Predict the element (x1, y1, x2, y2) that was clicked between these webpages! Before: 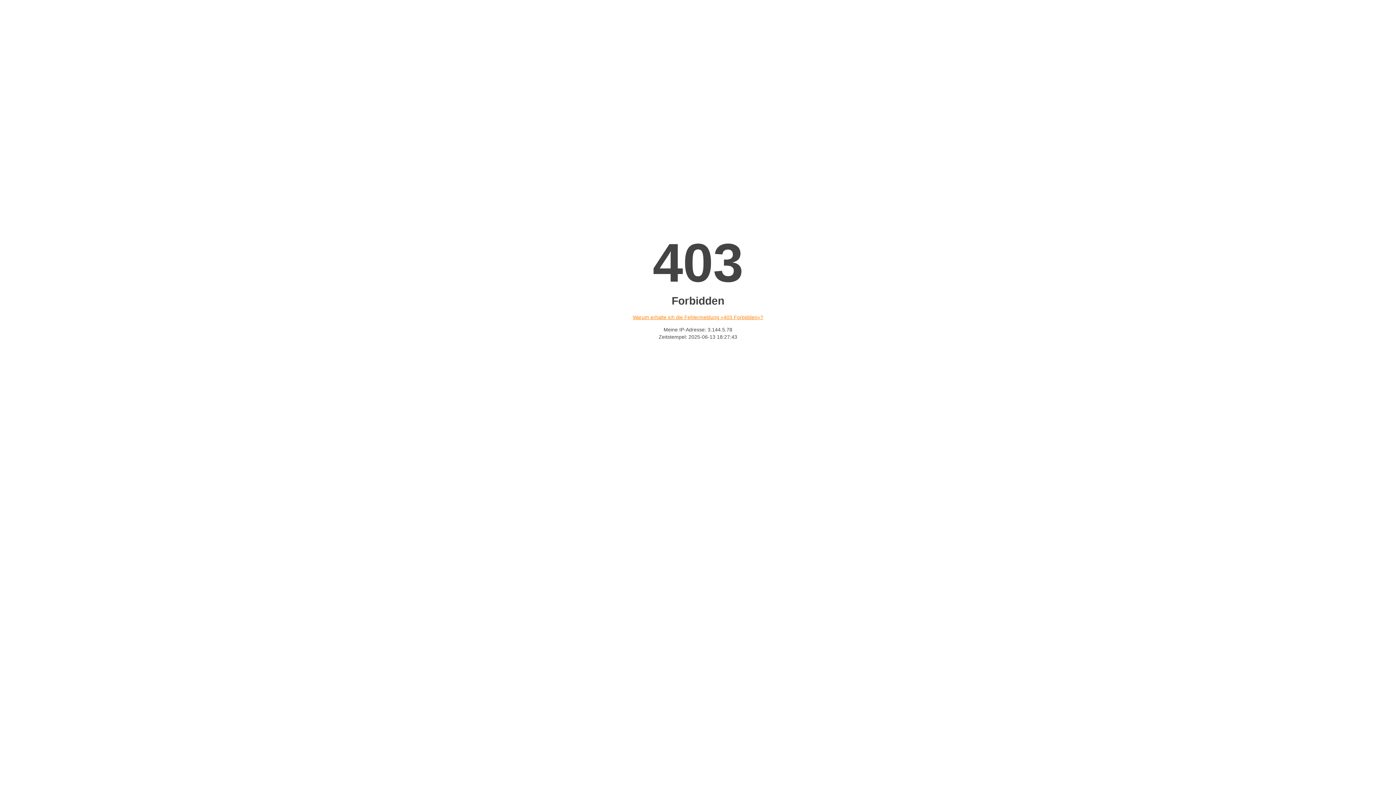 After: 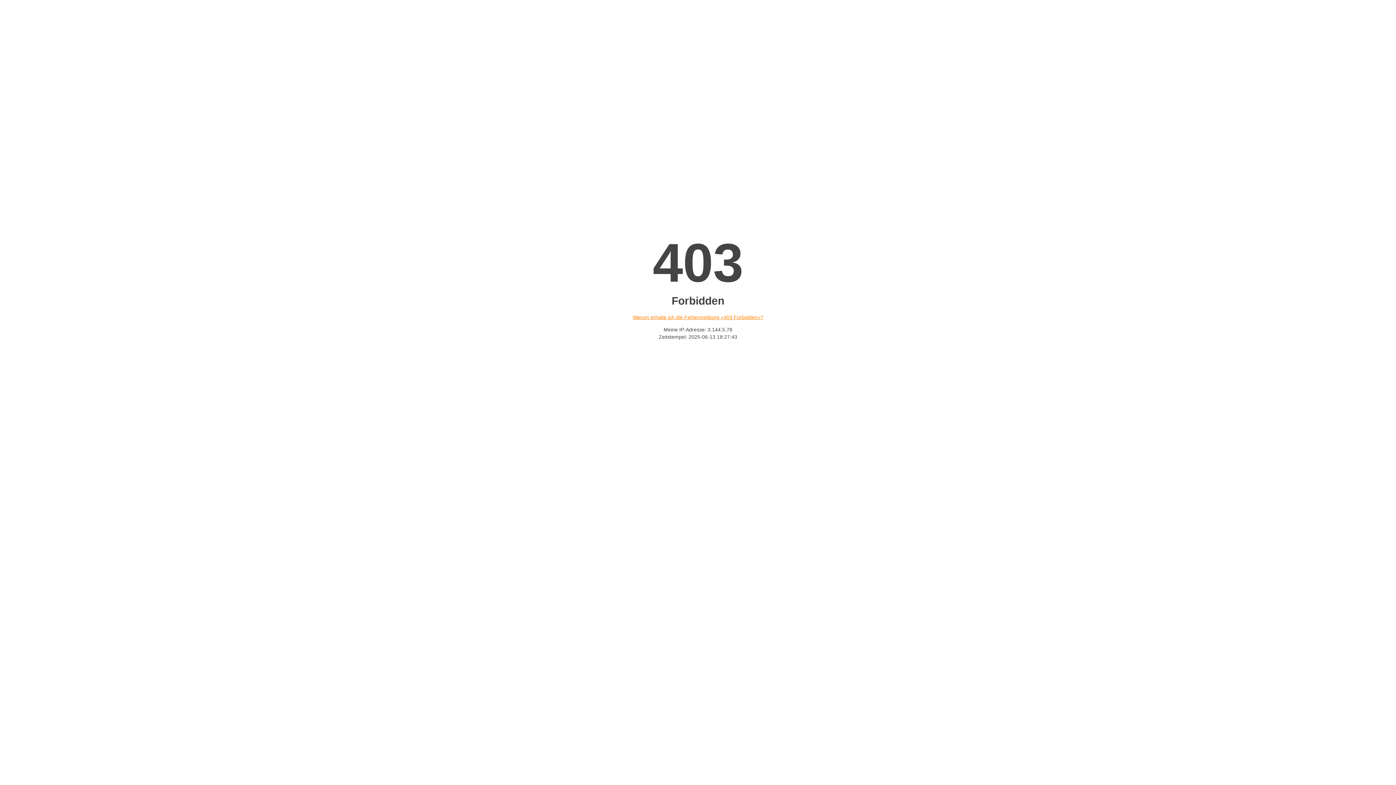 Action: bbox: (632, 314, 763, 320) label: Warum erhalte ich die Fehlermeldung «403 Forbidden»?